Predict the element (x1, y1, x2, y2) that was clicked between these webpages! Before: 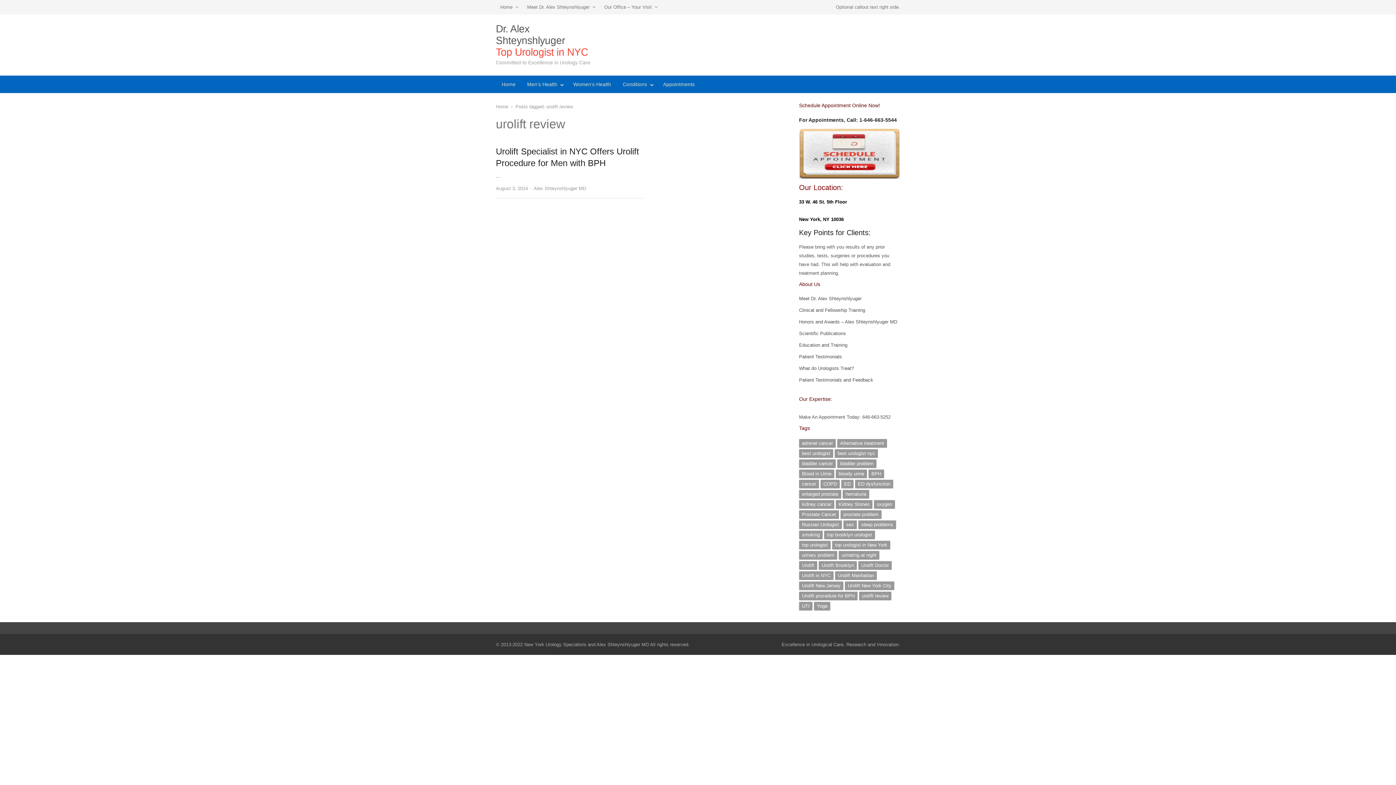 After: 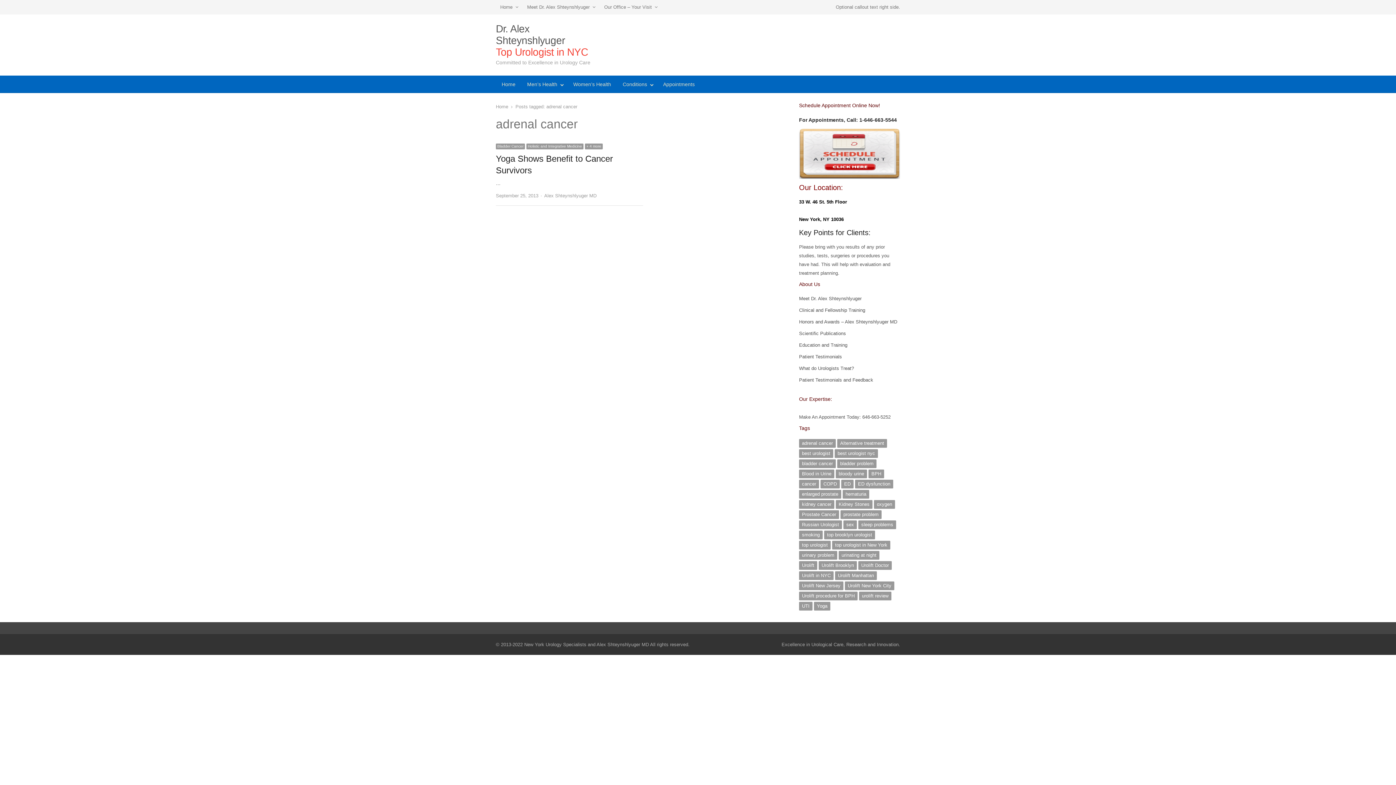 Action: bbox: (799, 439, 836, 448) label: adrenal cancer (1 item)